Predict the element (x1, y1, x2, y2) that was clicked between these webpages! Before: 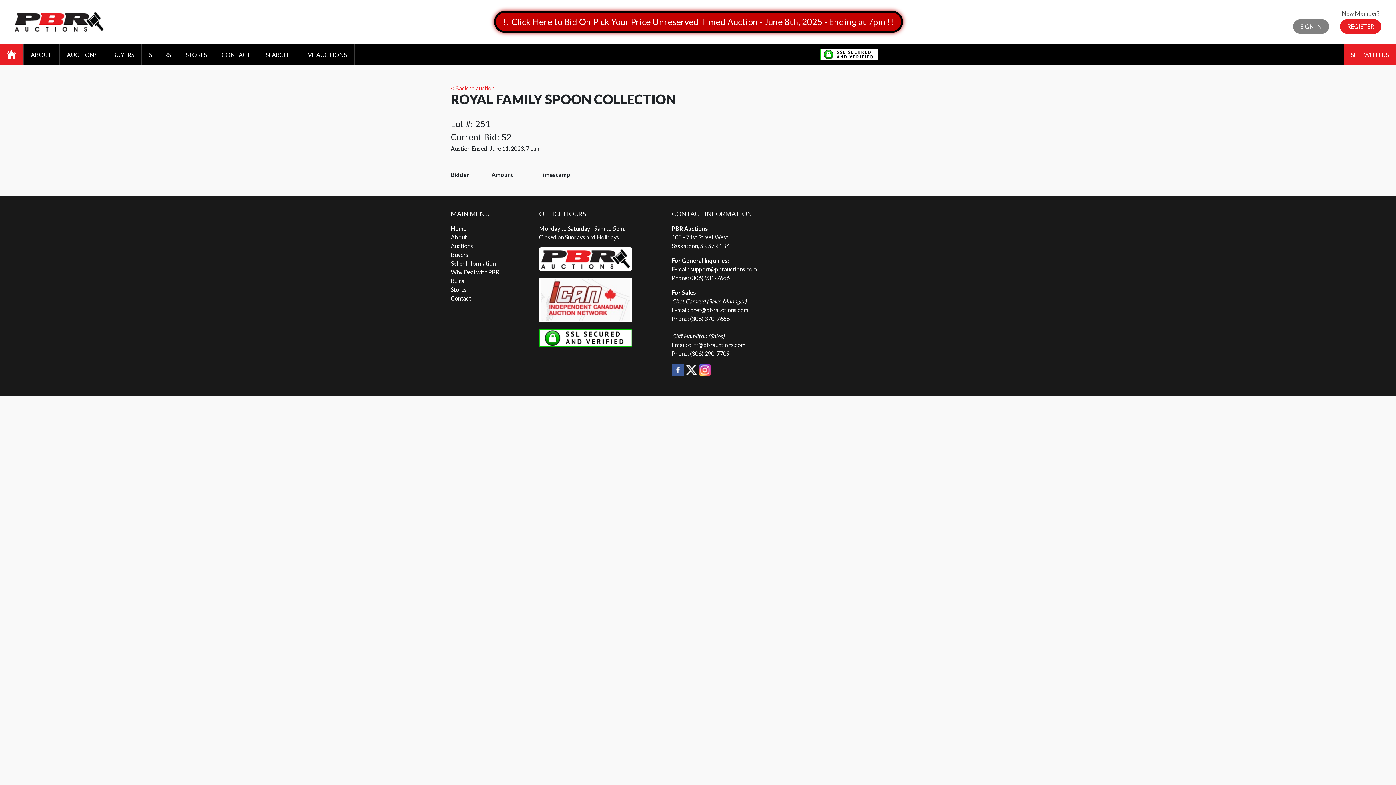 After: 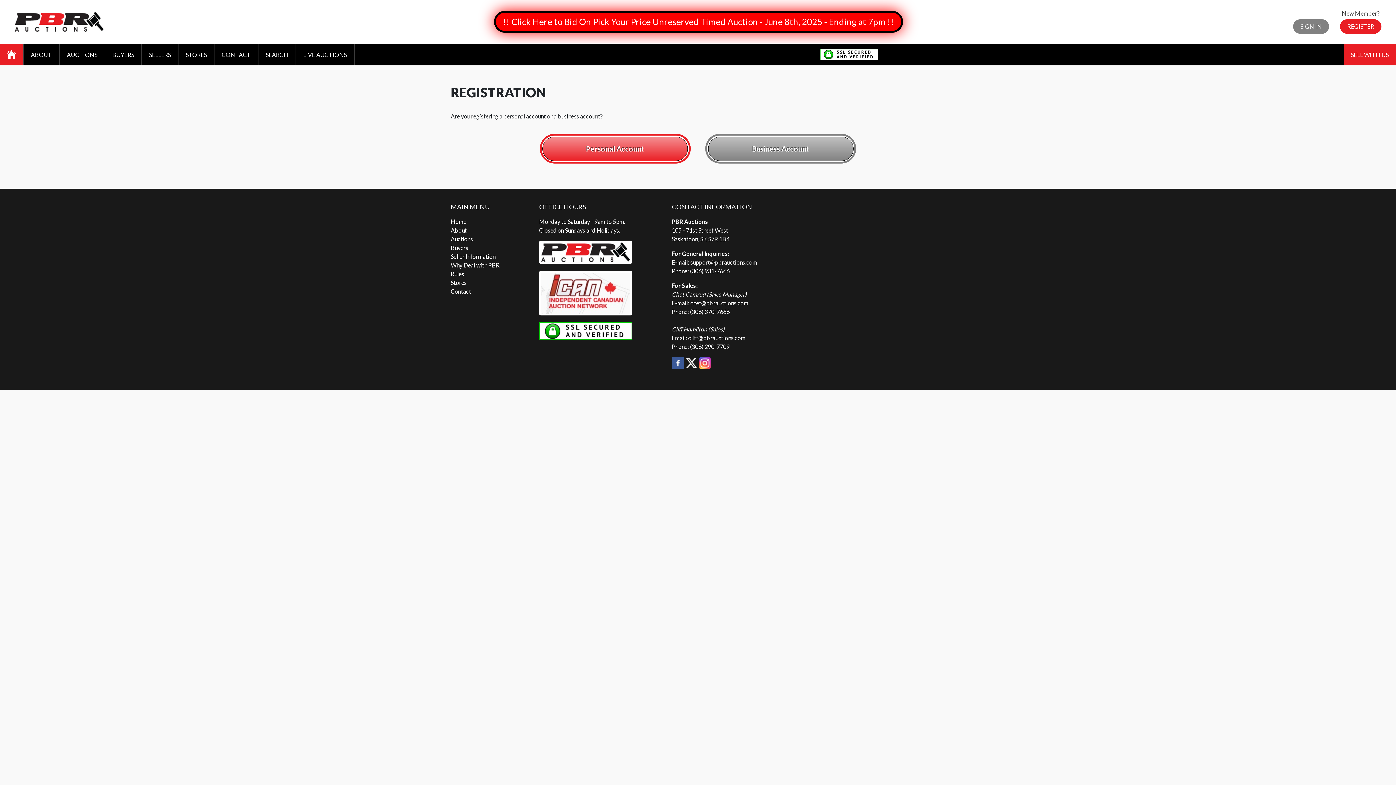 Action: bbox: (1340, 19, 1381, 33) label: REGISTER